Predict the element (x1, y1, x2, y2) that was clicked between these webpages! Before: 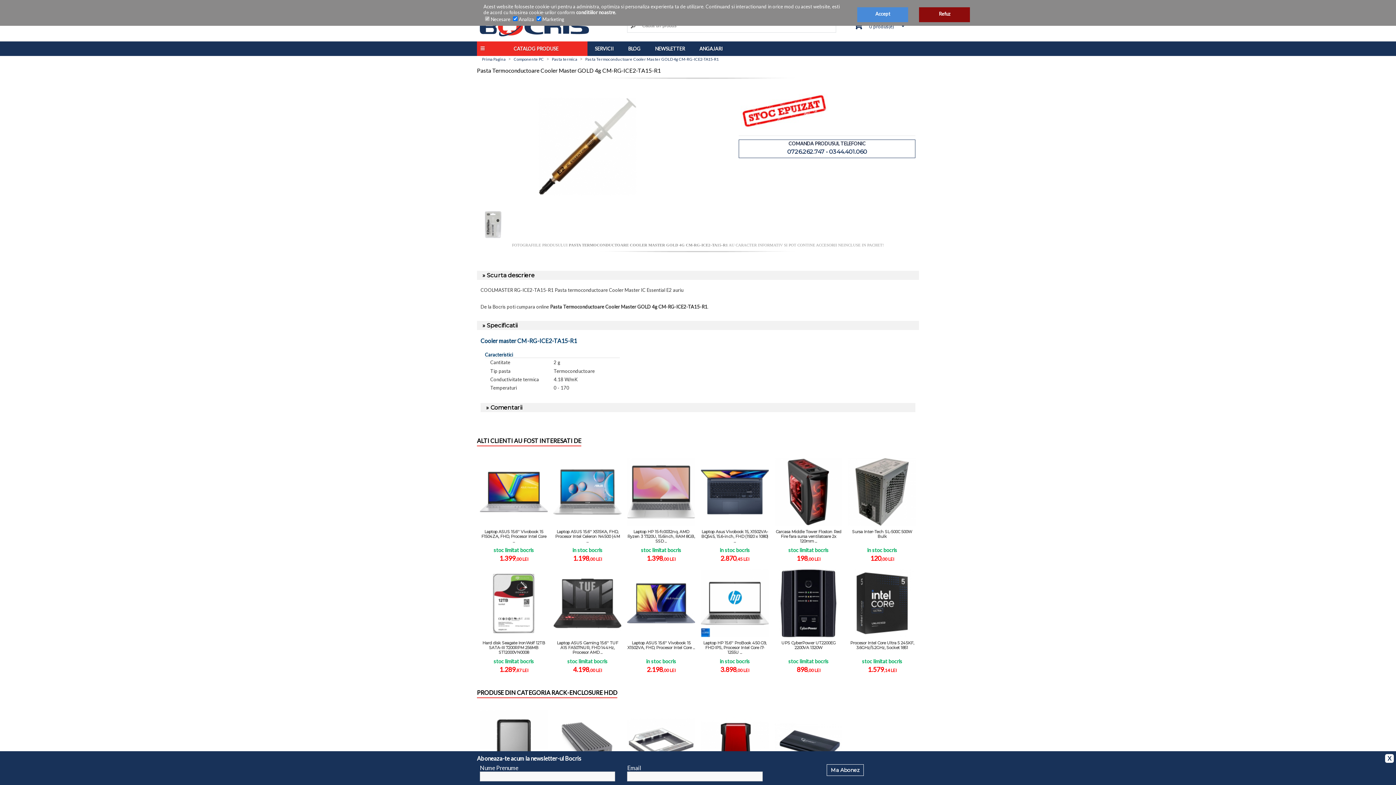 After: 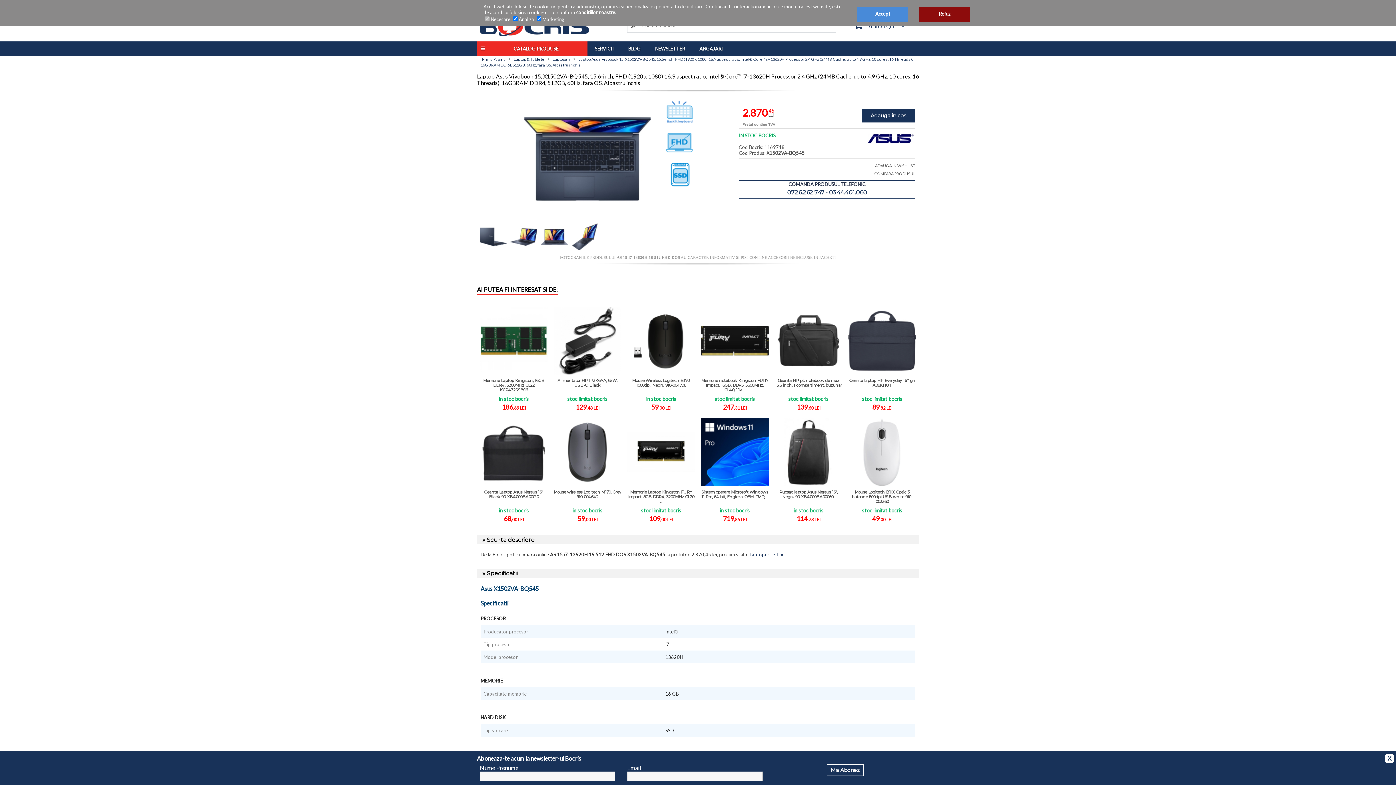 Action: bbox: (701, 458, 768, 526)